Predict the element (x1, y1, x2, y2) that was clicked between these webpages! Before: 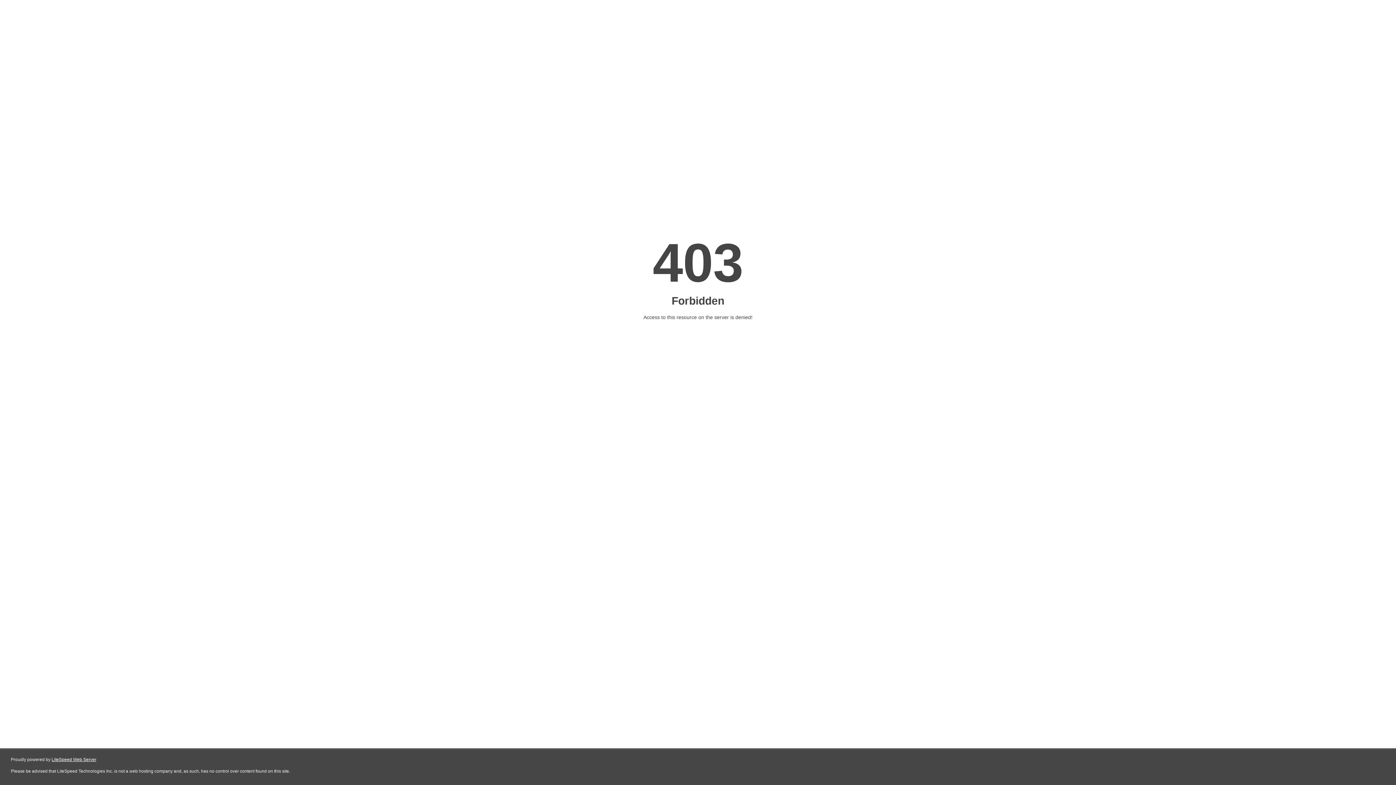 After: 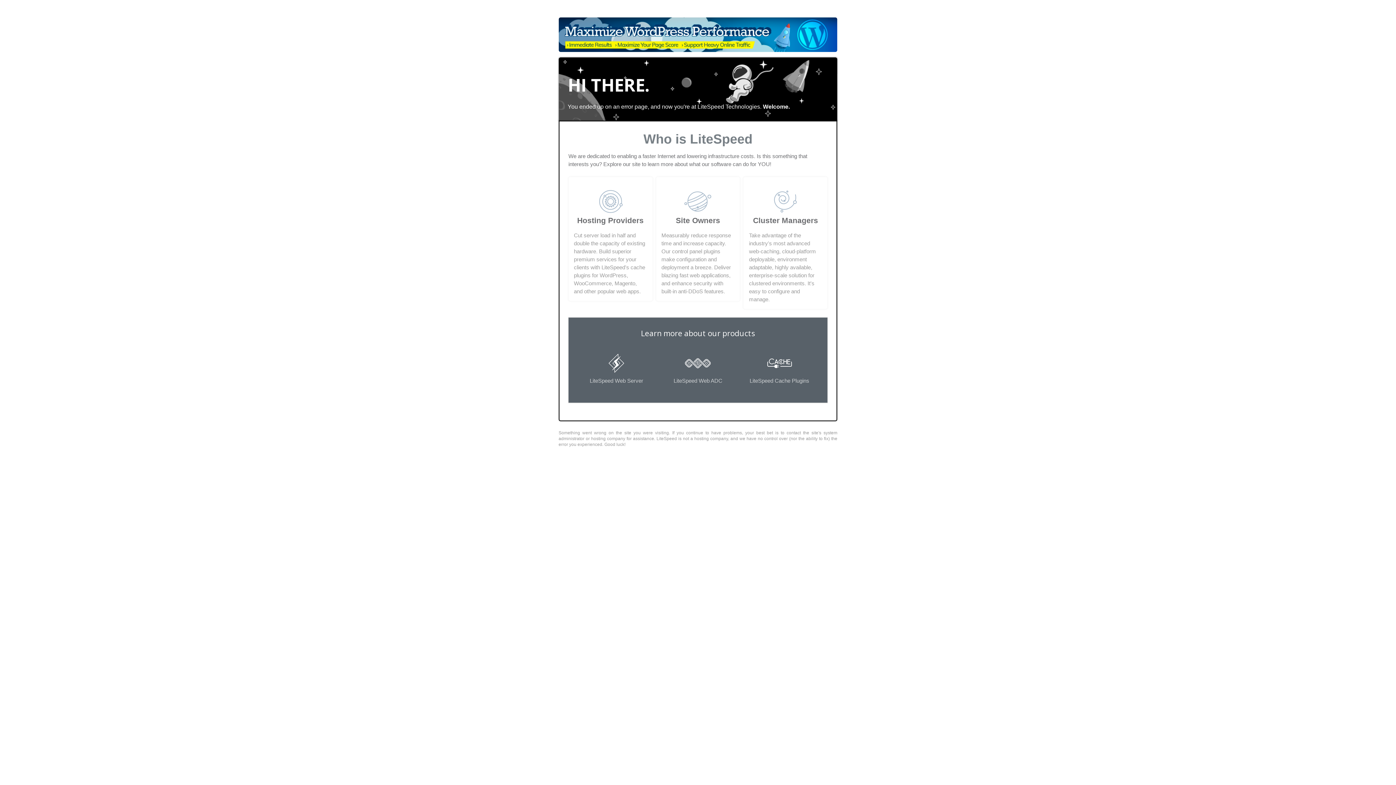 Action: label: LiteSpeed Web Server bbox: (51, 757, 96, 762)